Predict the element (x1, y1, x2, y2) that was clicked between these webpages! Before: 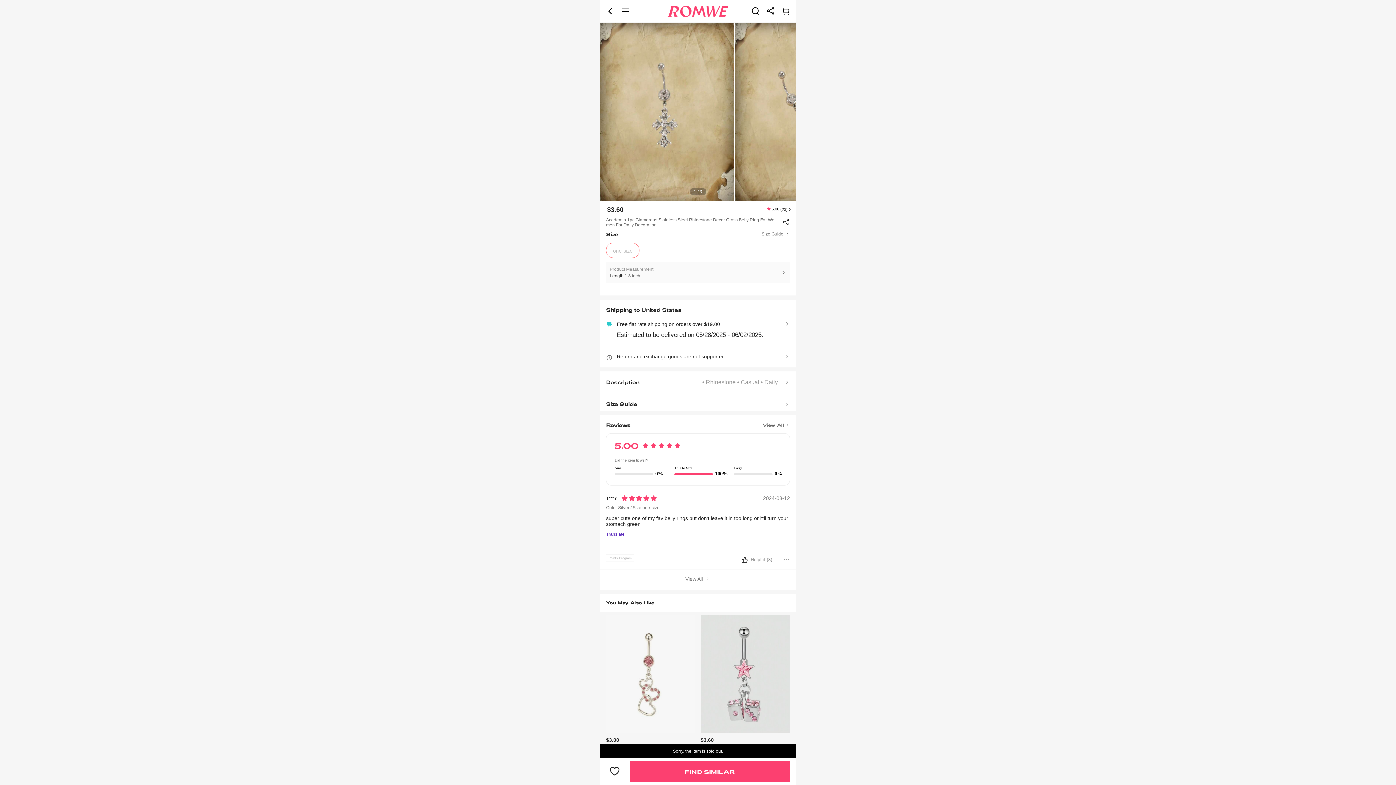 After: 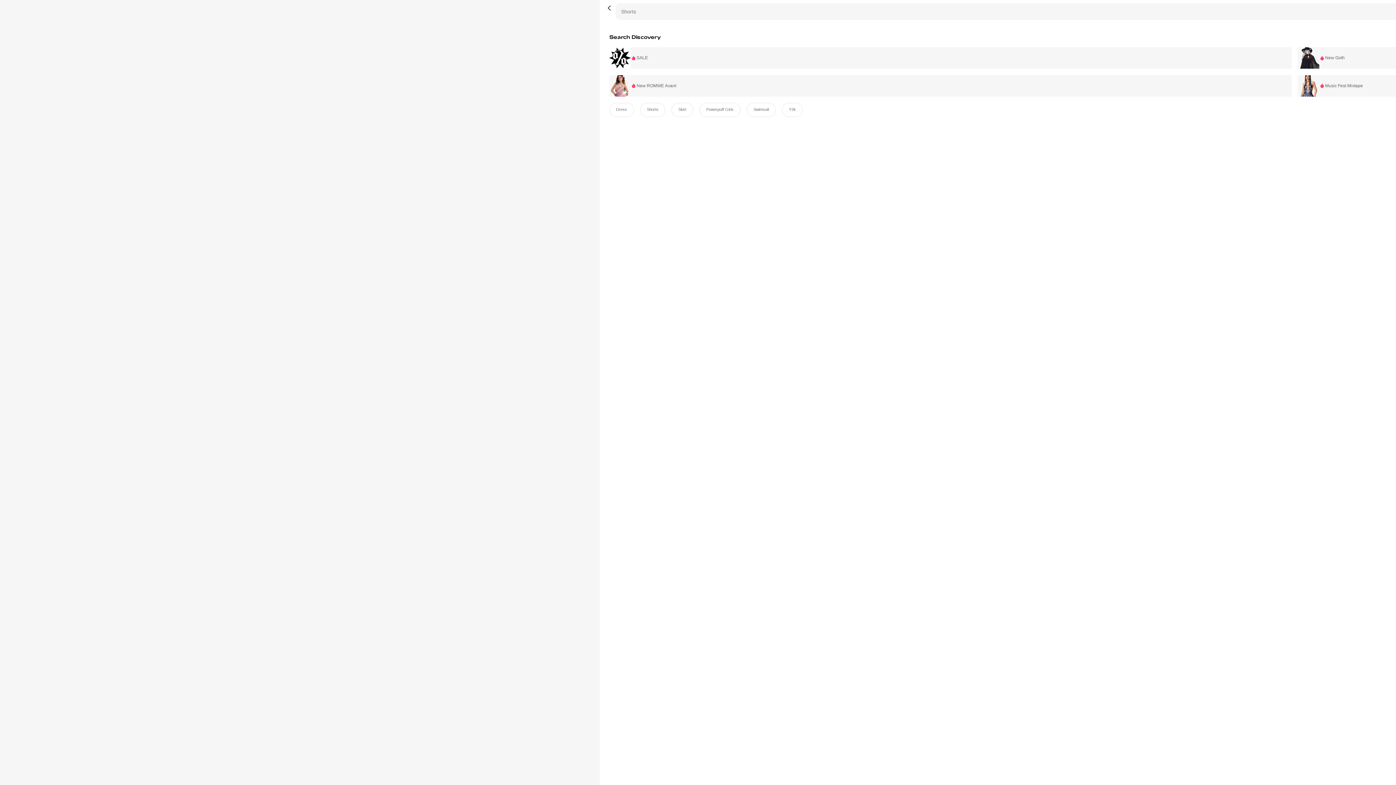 Action: bbox: (751, 6, 760, 15) label: Search